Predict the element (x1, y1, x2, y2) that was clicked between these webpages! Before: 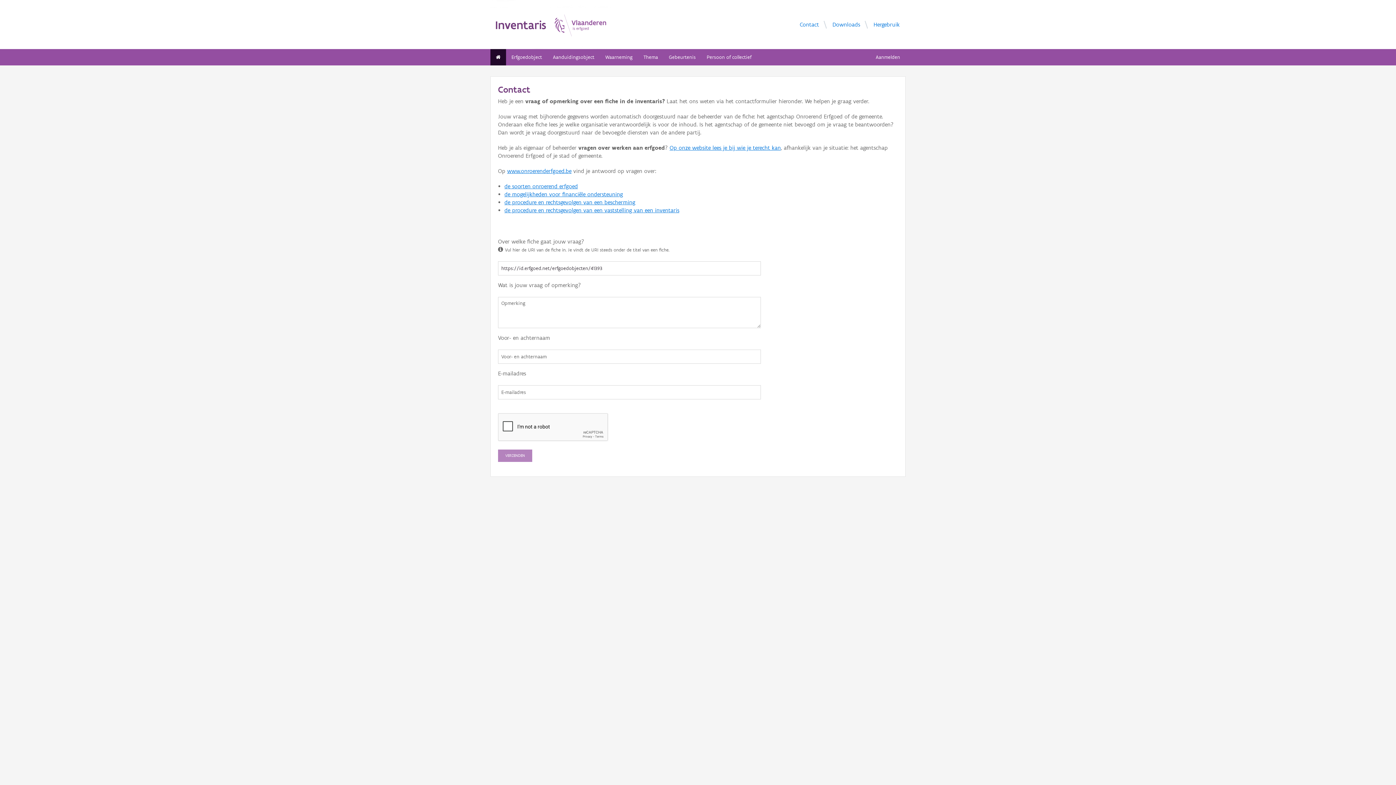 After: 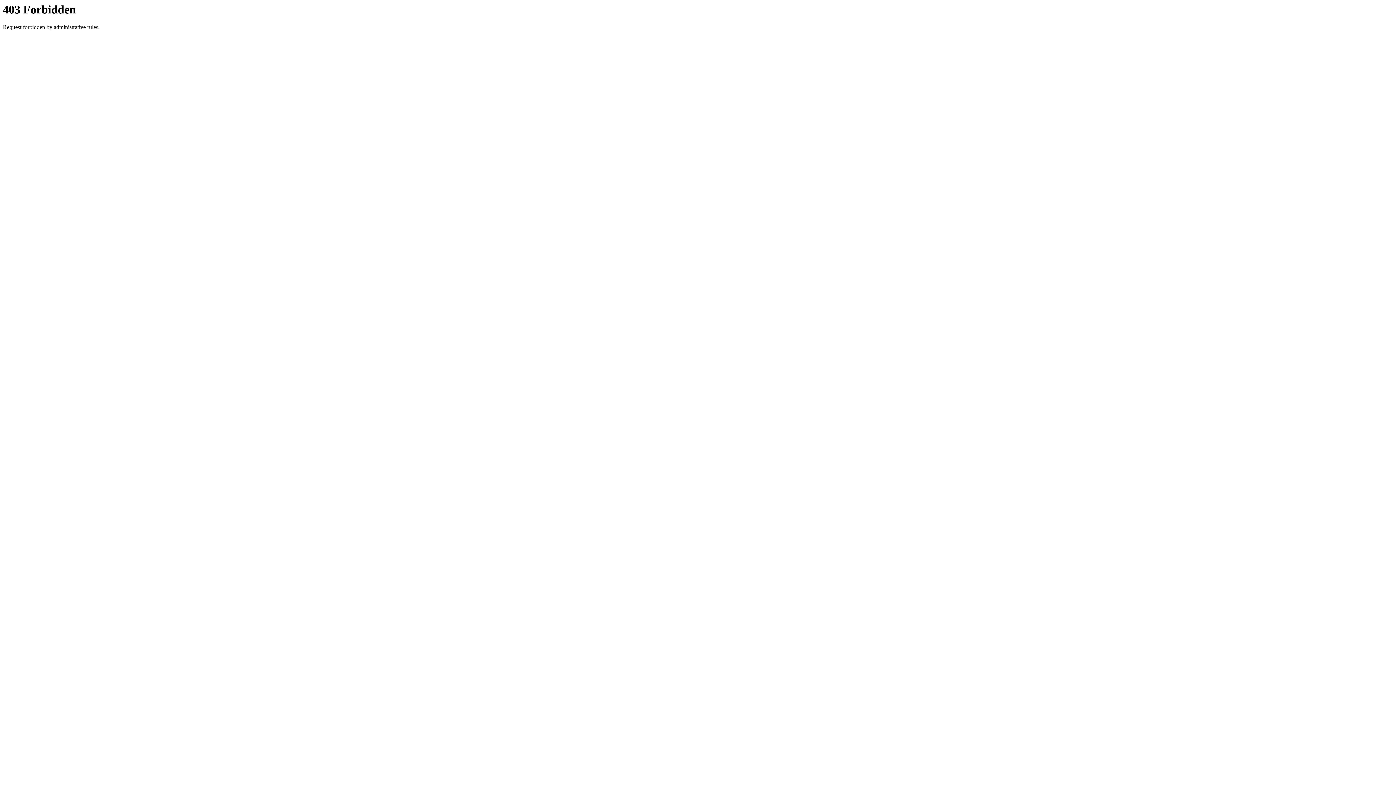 Action: label: www.onroerenderfgoed.be bbox: (507, 167, 571, 174)